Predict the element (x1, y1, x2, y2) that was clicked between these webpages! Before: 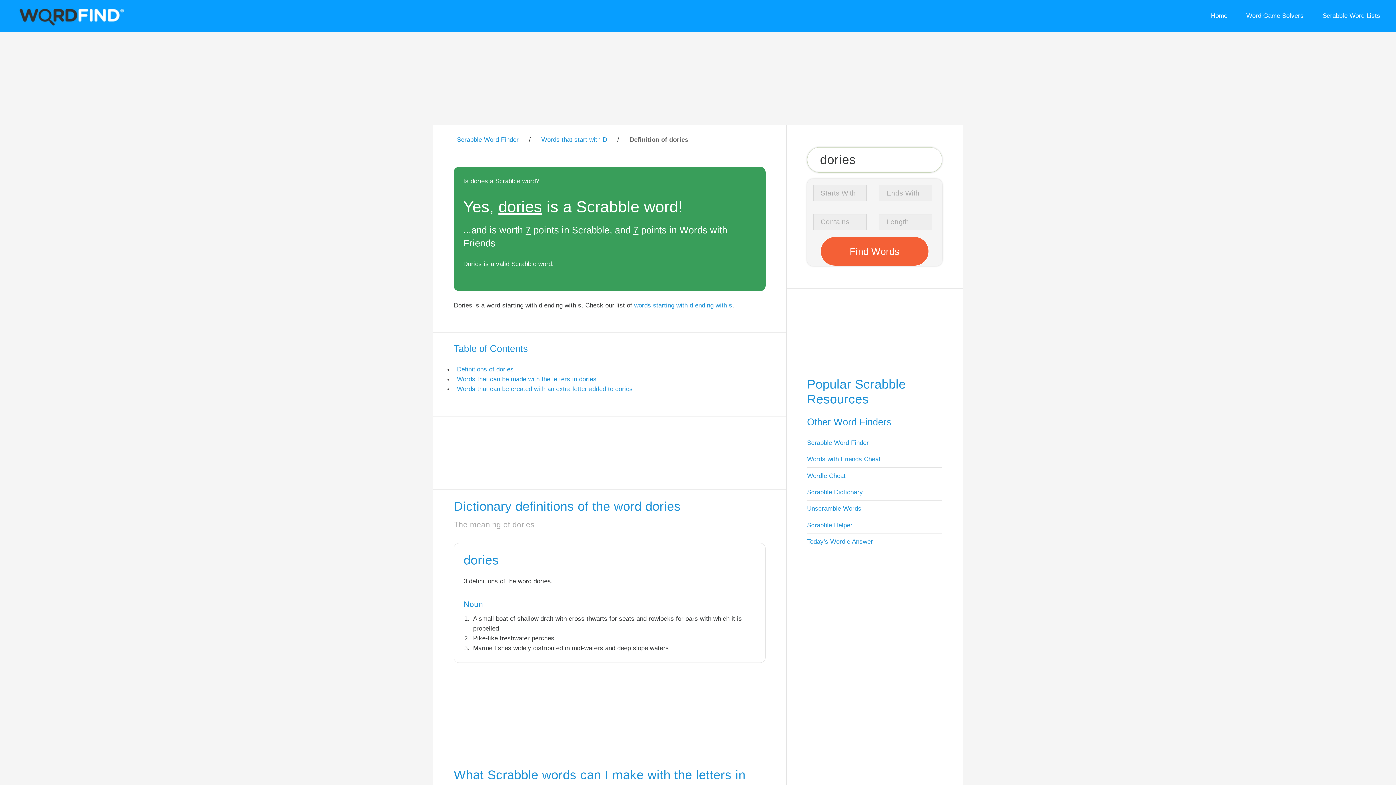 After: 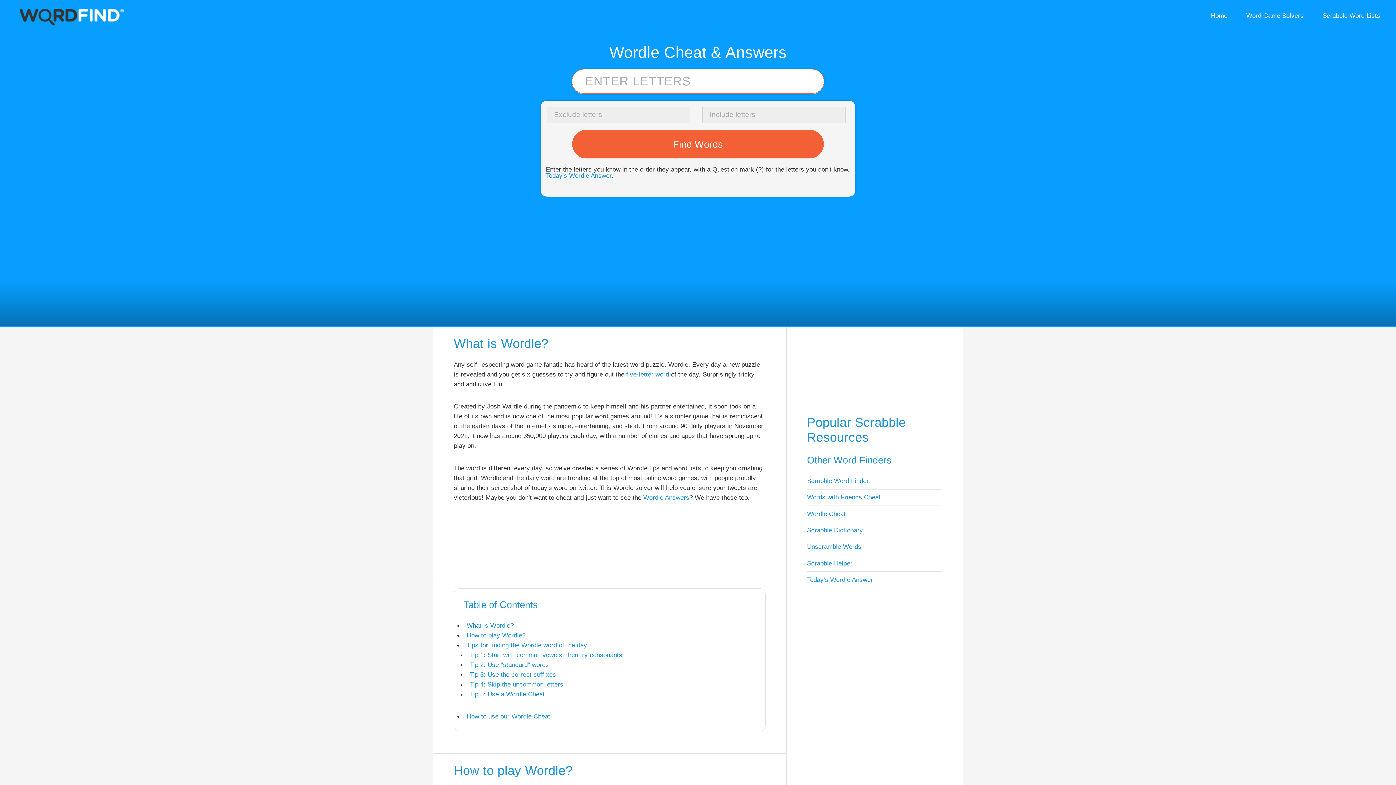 Action: bbox: (807, 472, 845, 479) label: Wordle Cheat